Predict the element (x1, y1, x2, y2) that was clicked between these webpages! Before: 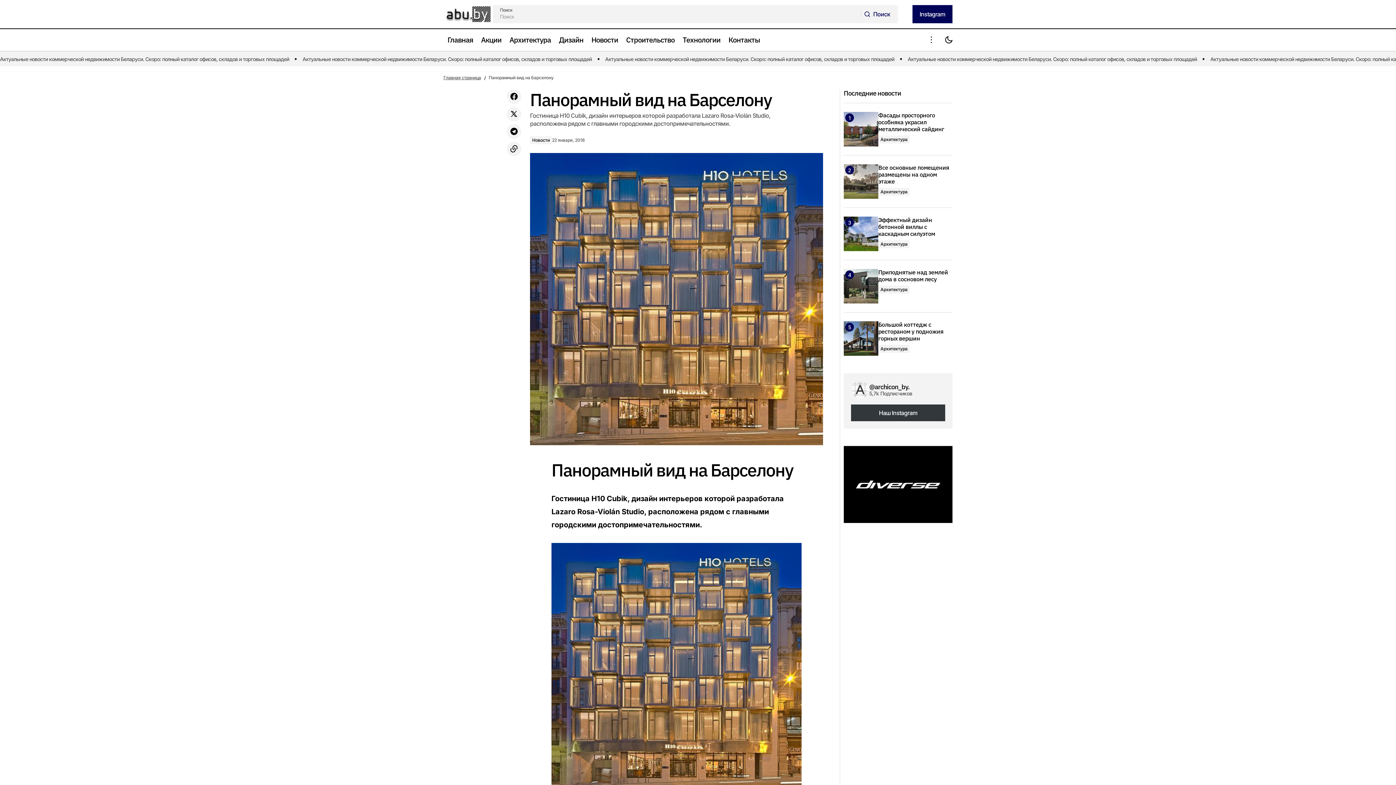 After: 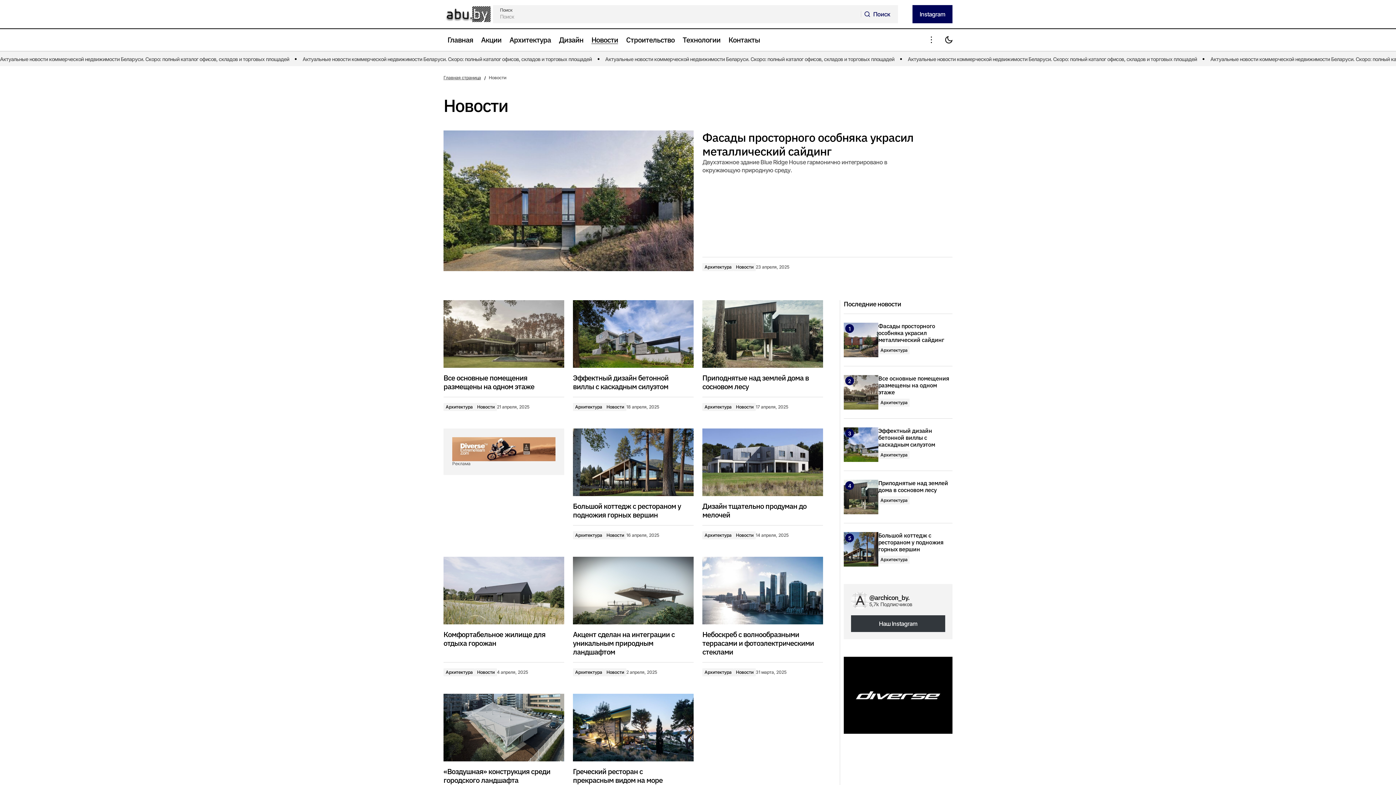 Action: bbox: (530, 136, 552, 144) label: Новости